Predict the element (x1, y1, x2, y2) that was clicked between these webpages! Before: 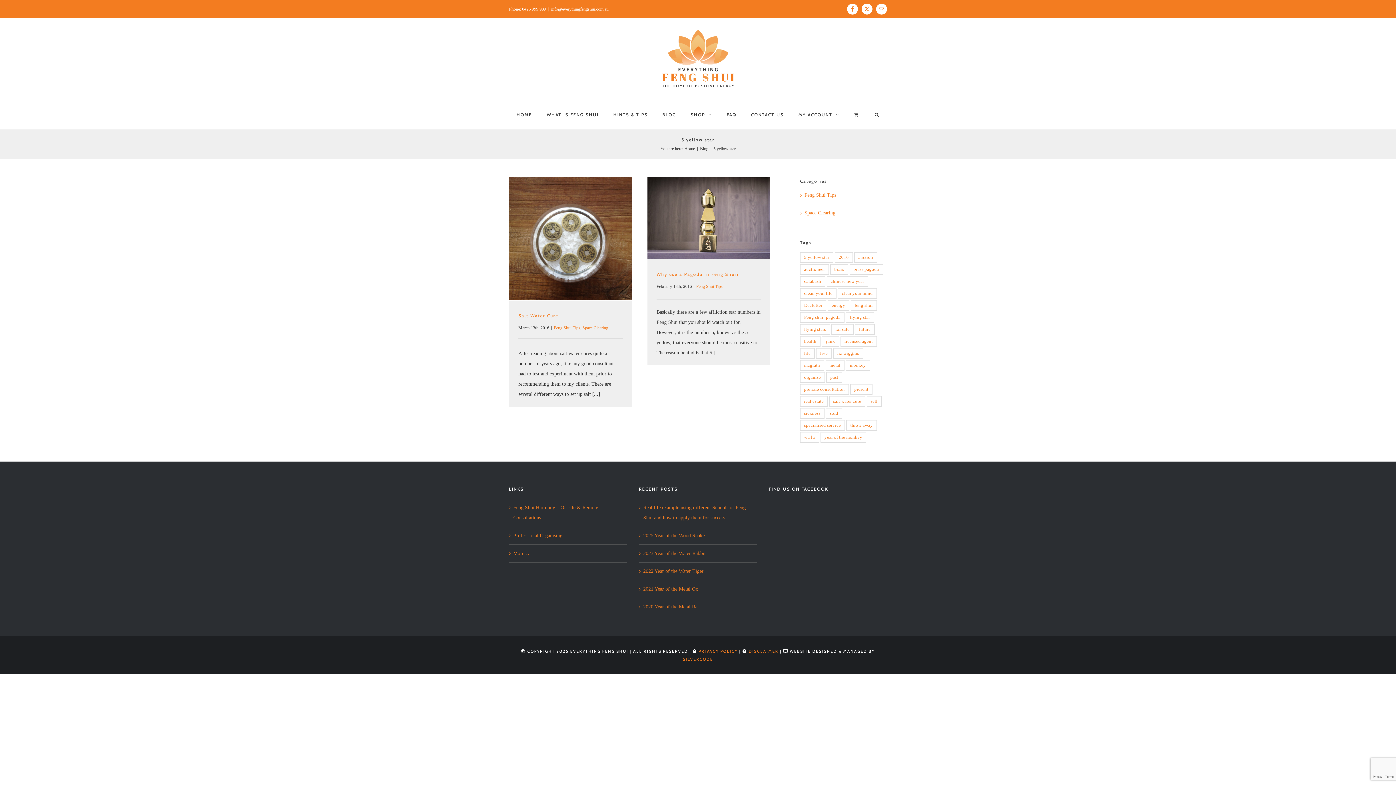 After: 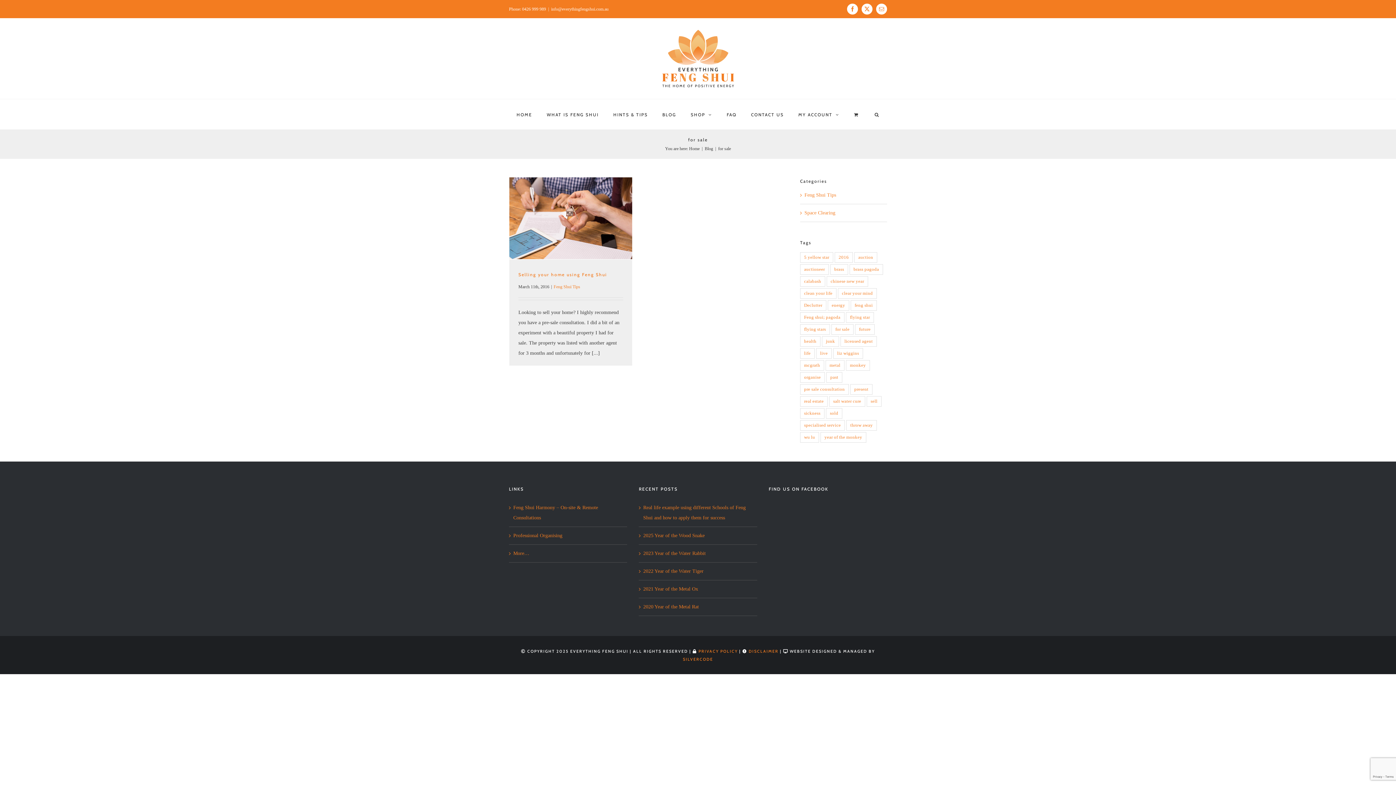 Action: label: for sale (1 item) bbox: (831, 324, 853, 334)